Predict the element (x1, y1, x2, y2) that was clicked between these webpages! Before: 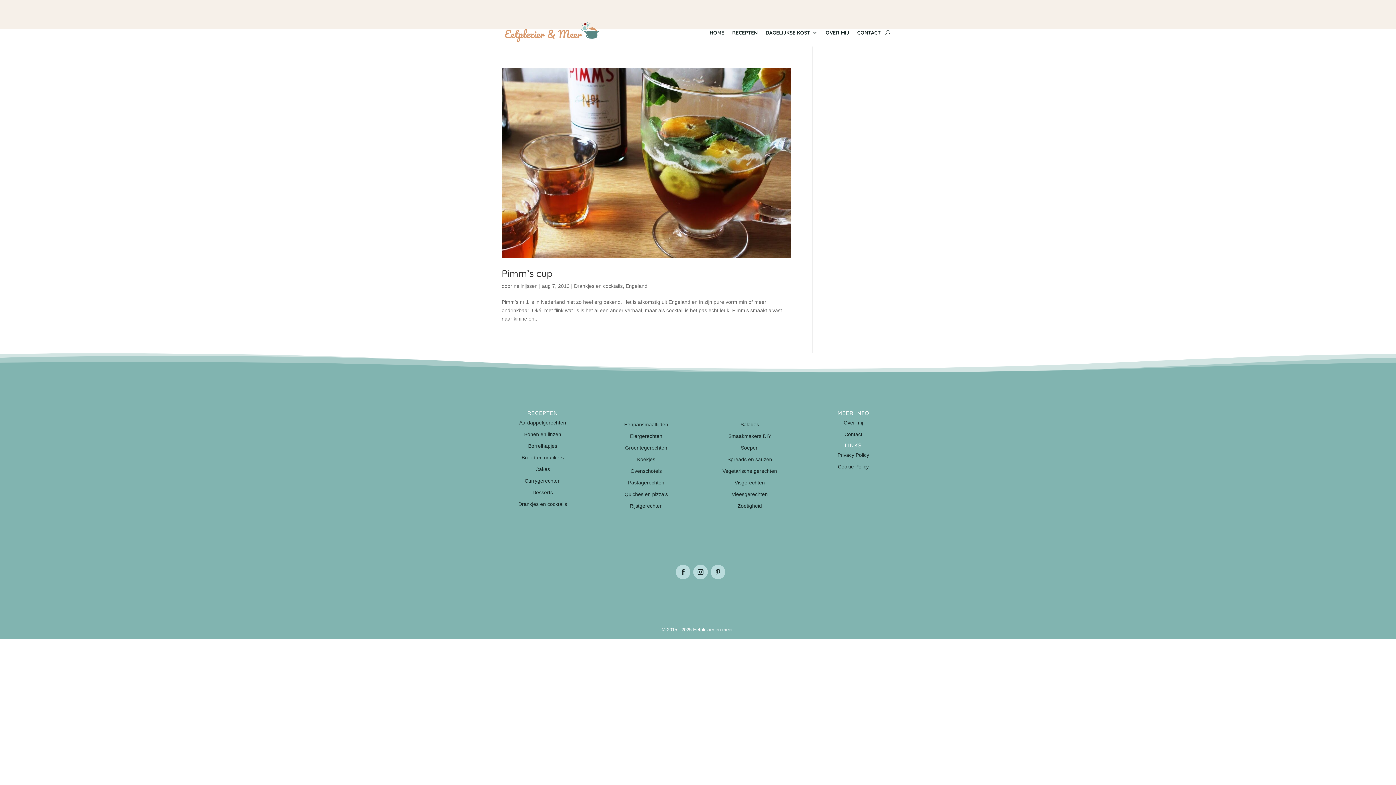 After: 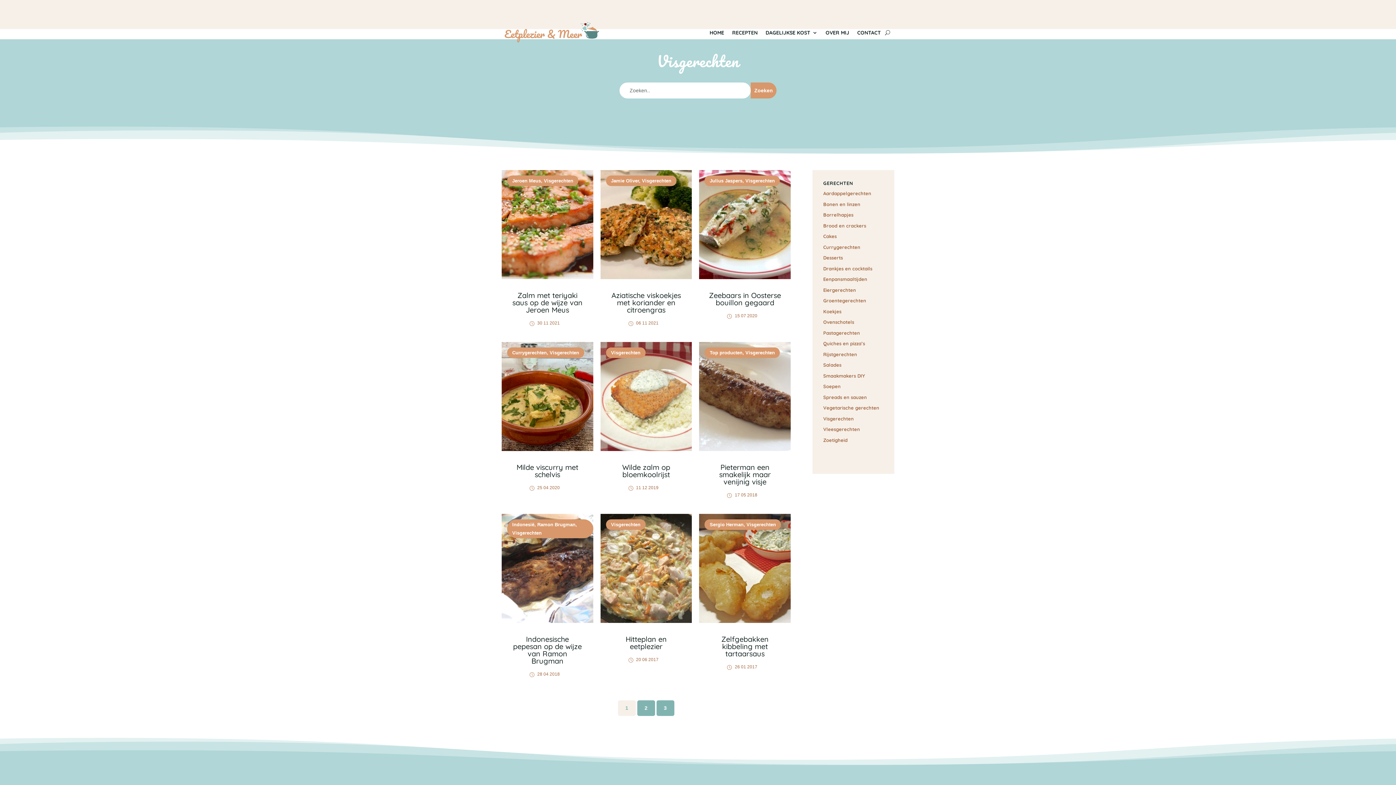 Action: bbox: (734, 479, 765, 485) label: Visgerechten